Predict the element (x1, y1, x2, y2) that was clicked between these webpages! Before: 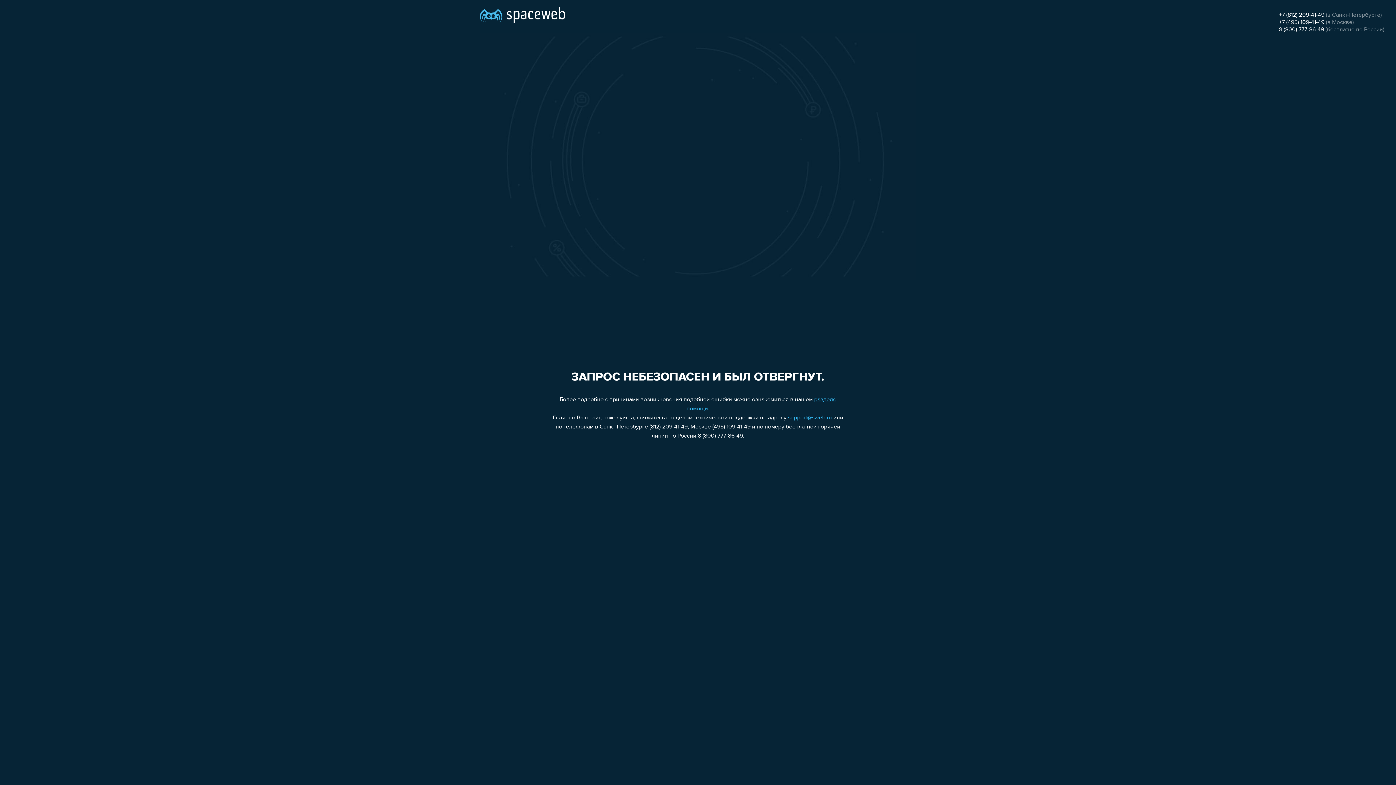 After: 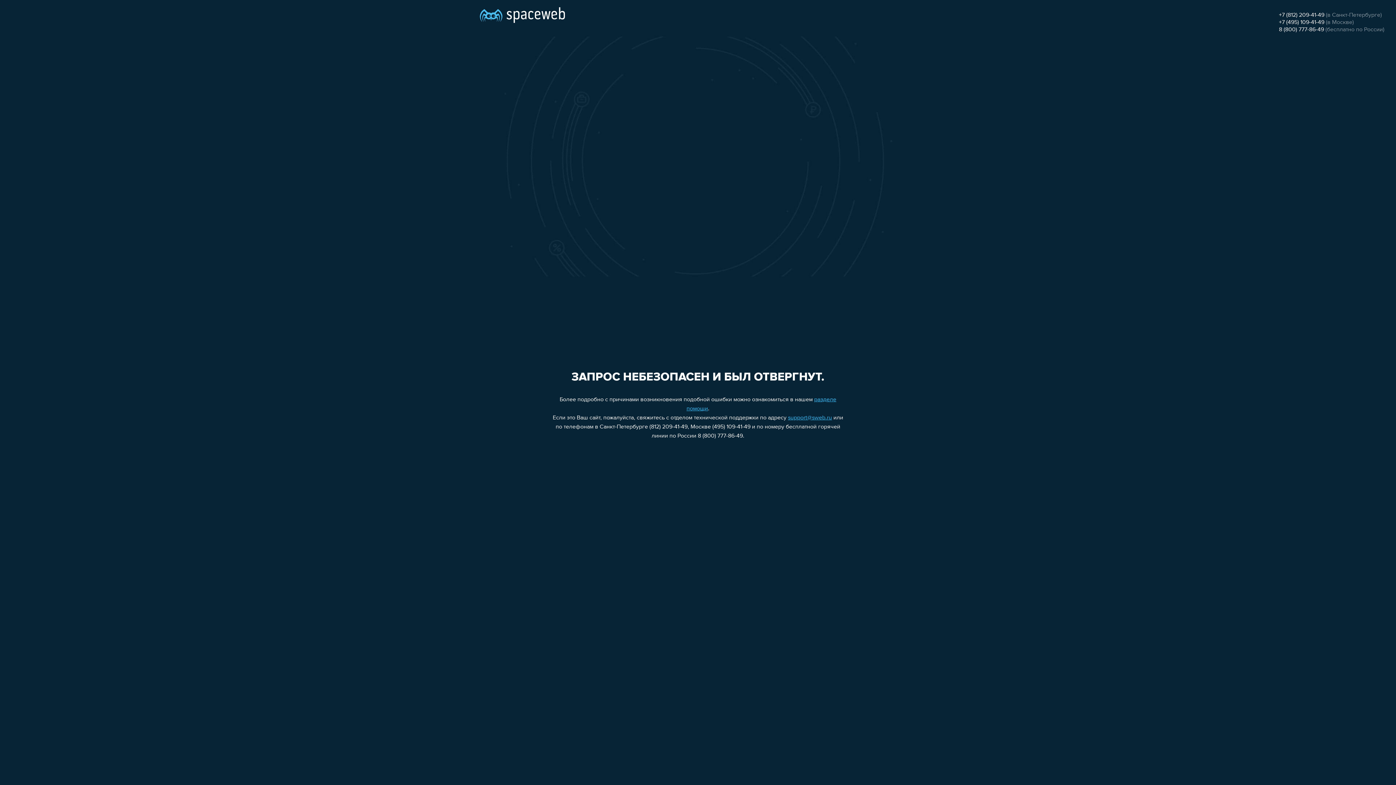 Action: bbox: (1279, 26, 1324, 32) label: 8 (800) 777-86-49